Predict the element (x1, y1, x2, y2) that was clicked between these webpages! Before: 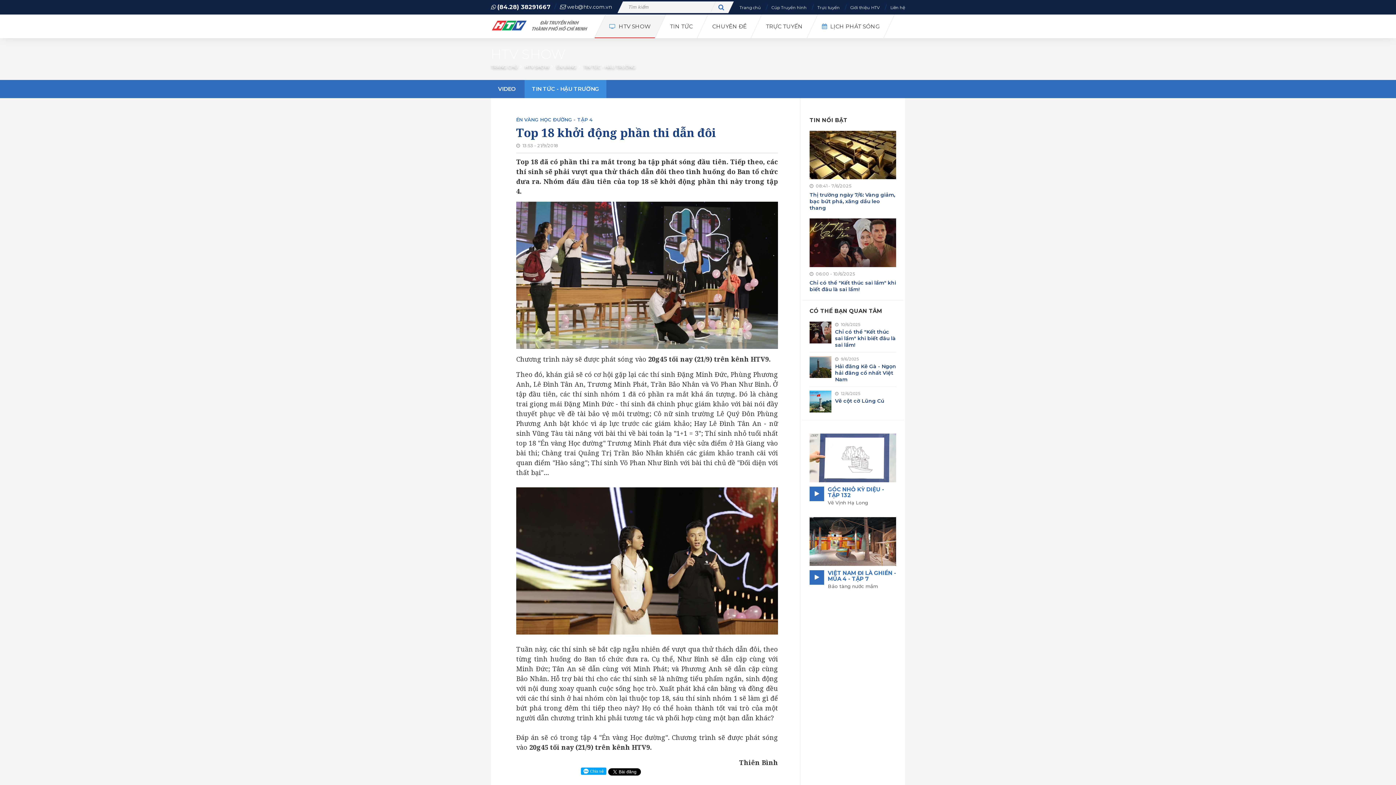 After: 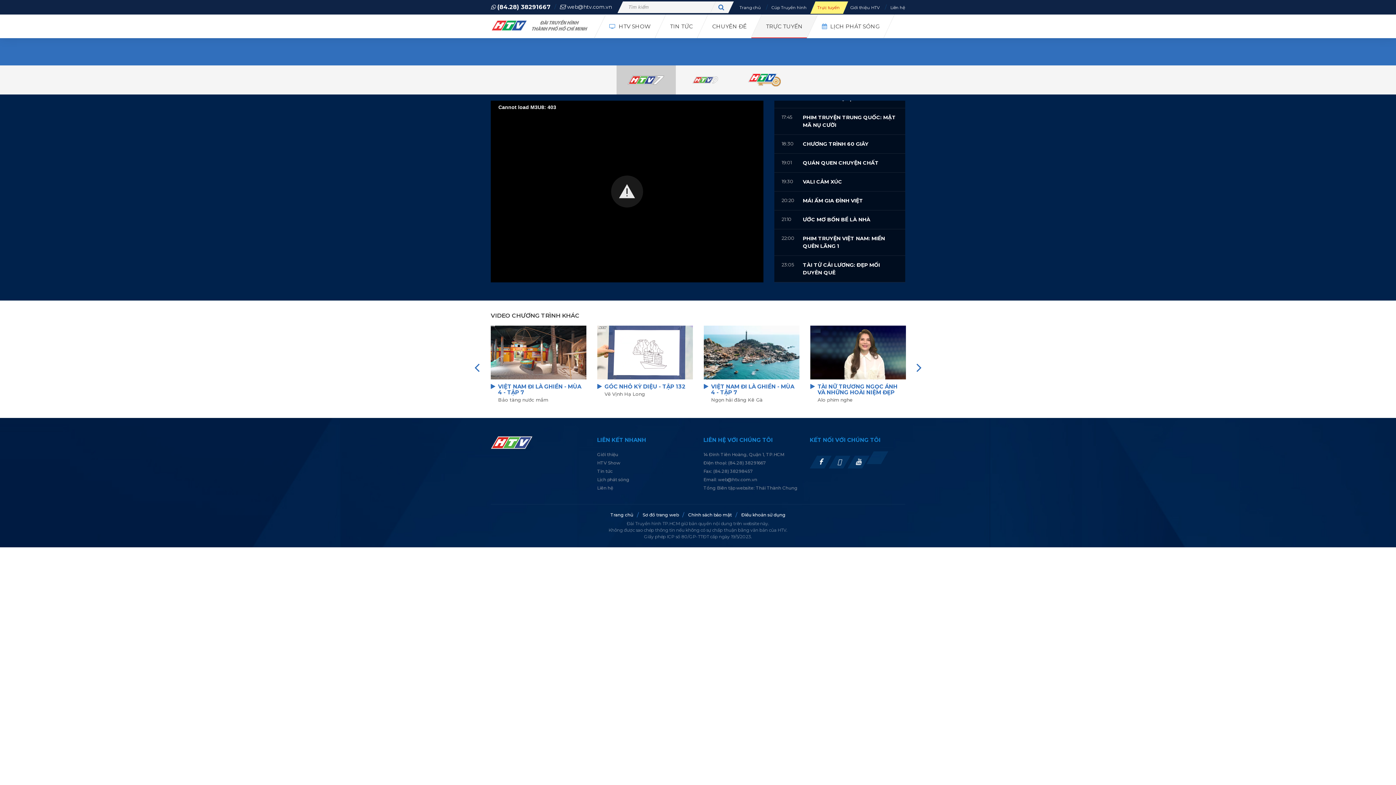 Action: label: Trực tuyến bbox: (817, 5, 840, 10)